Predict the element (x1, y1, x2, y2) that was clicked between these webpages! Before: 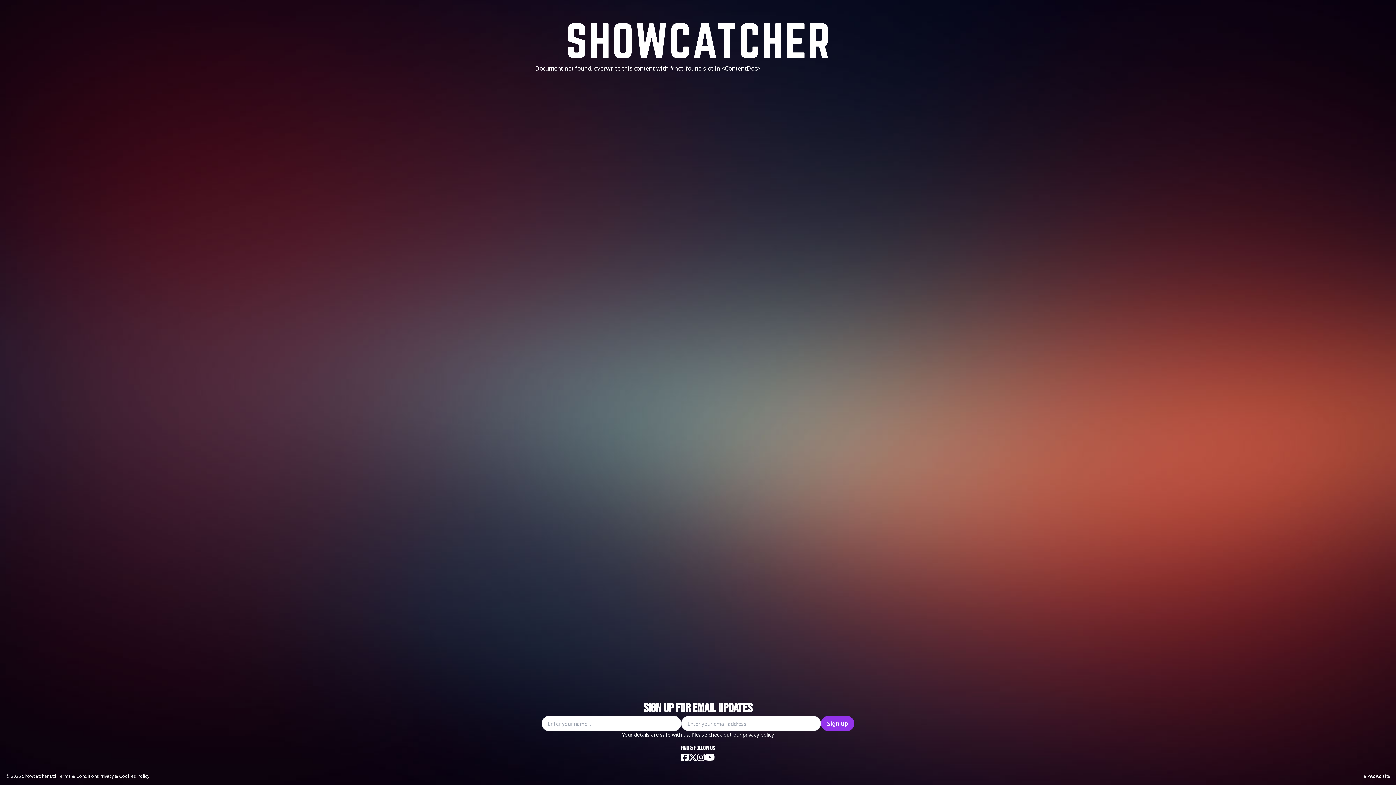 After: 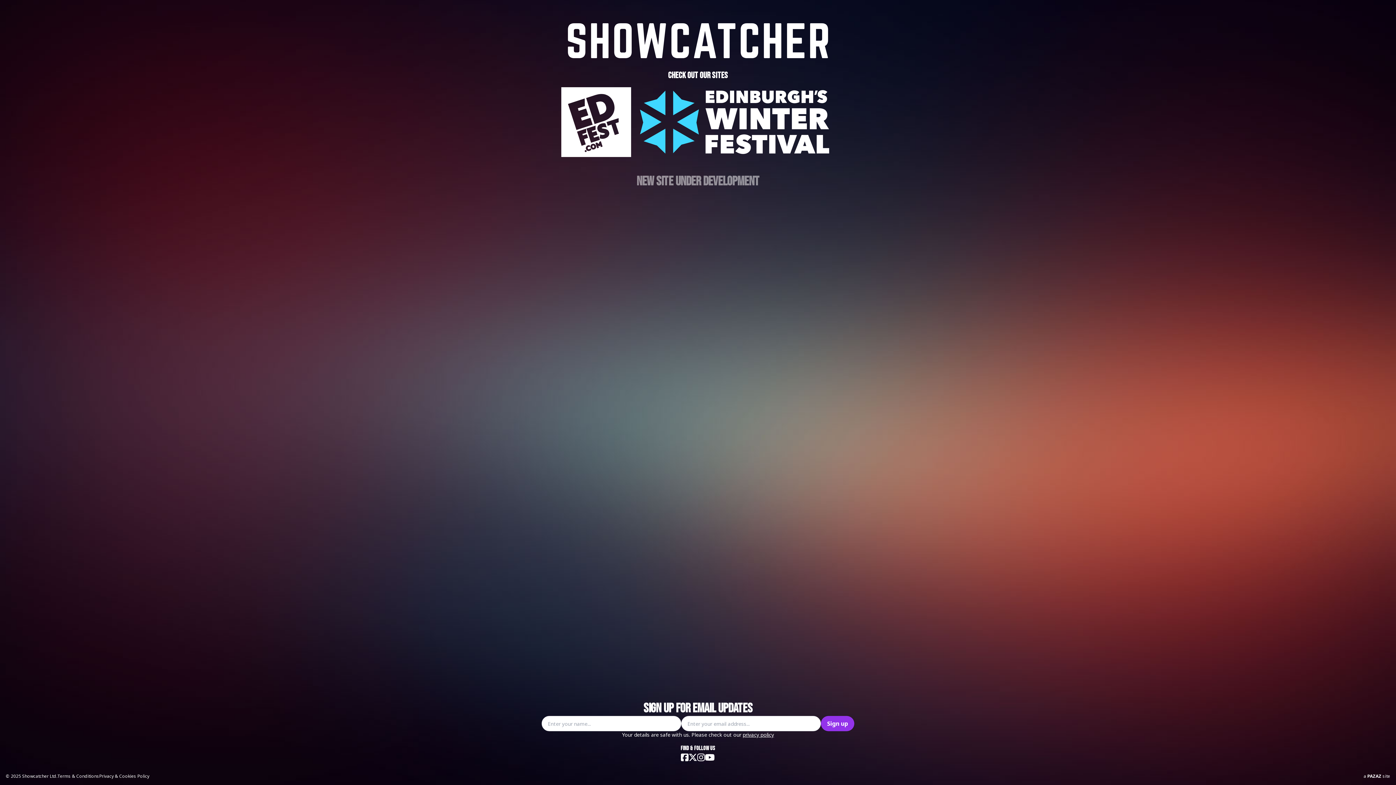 Action: bbox: (5, 23, 1390, 58)